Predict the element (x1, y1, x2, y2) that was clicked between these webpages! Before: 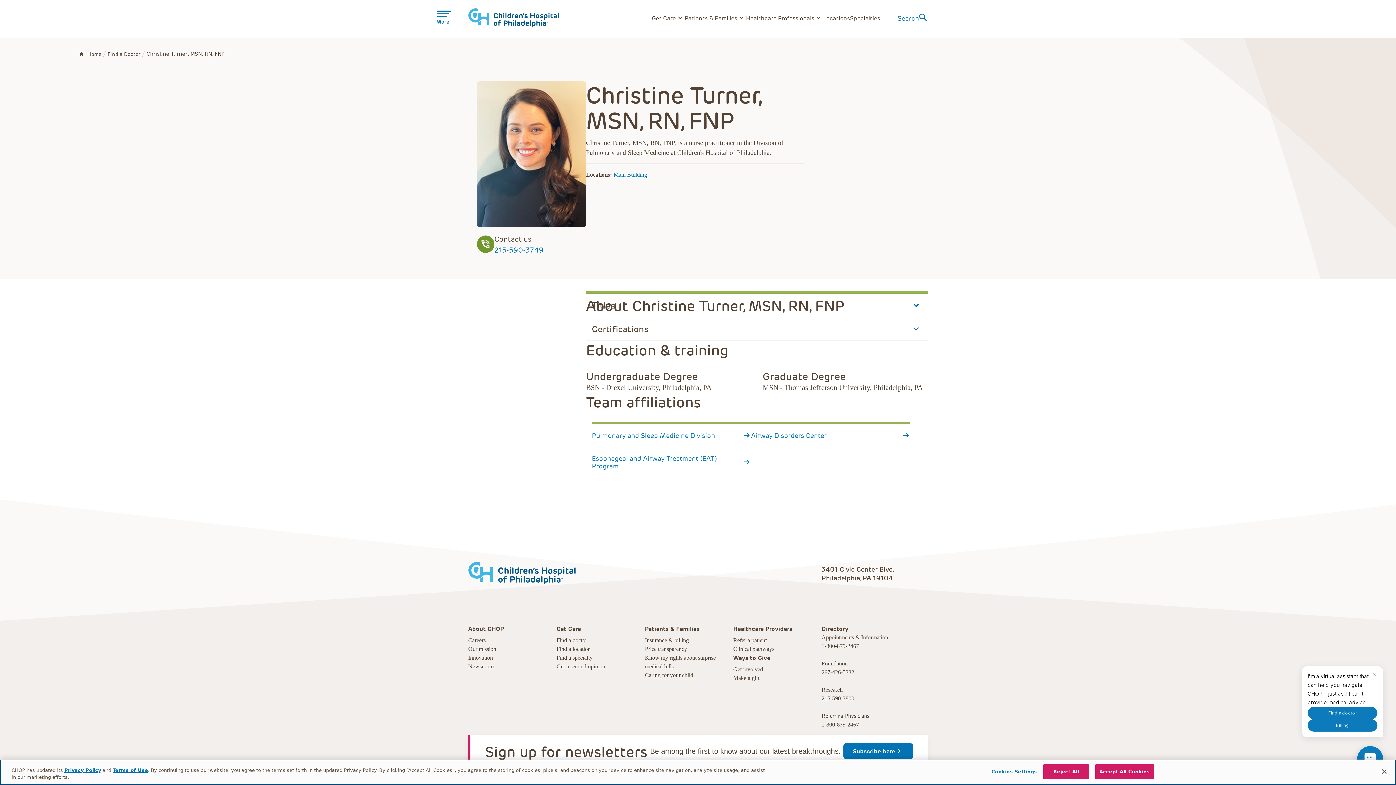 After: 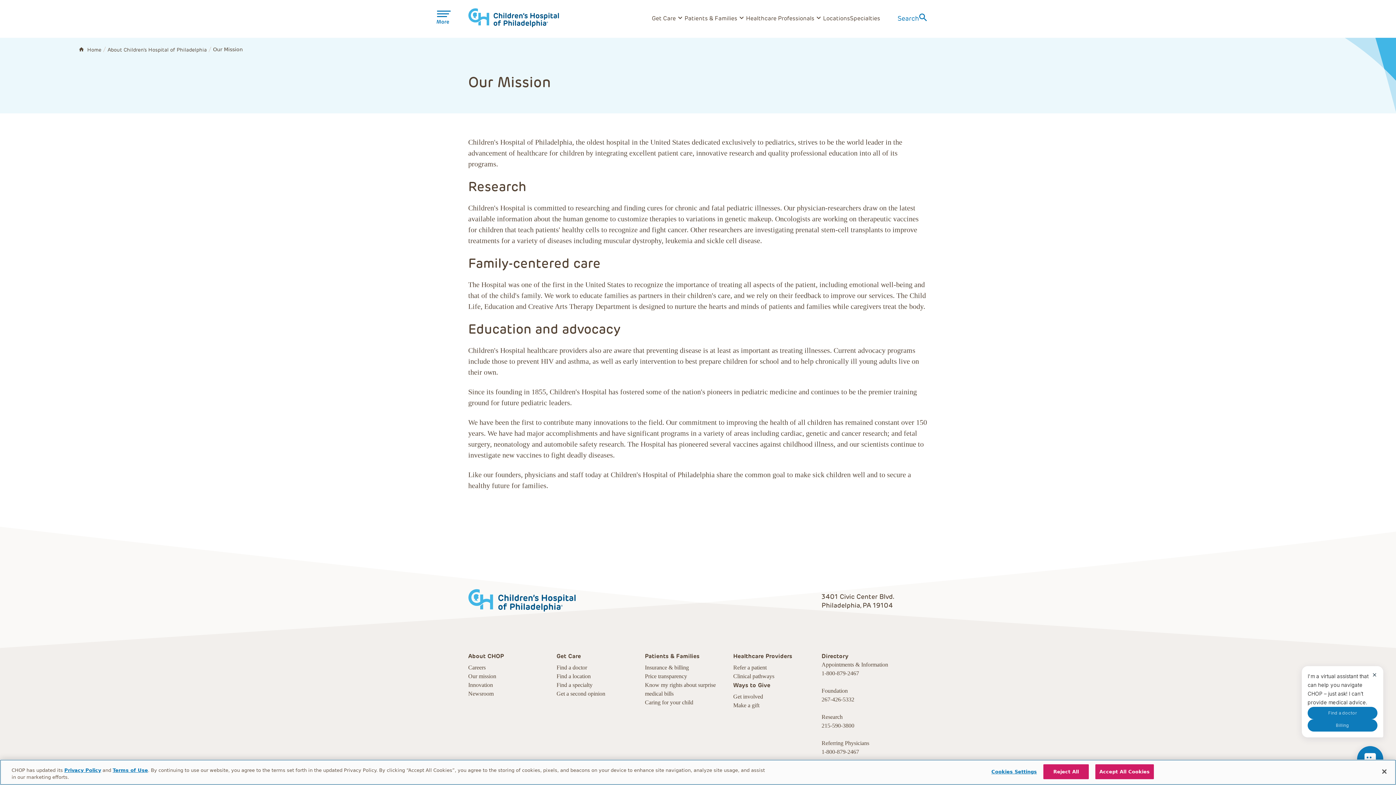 Action: bbox: (468, 645, 496, 653) label: Our mission